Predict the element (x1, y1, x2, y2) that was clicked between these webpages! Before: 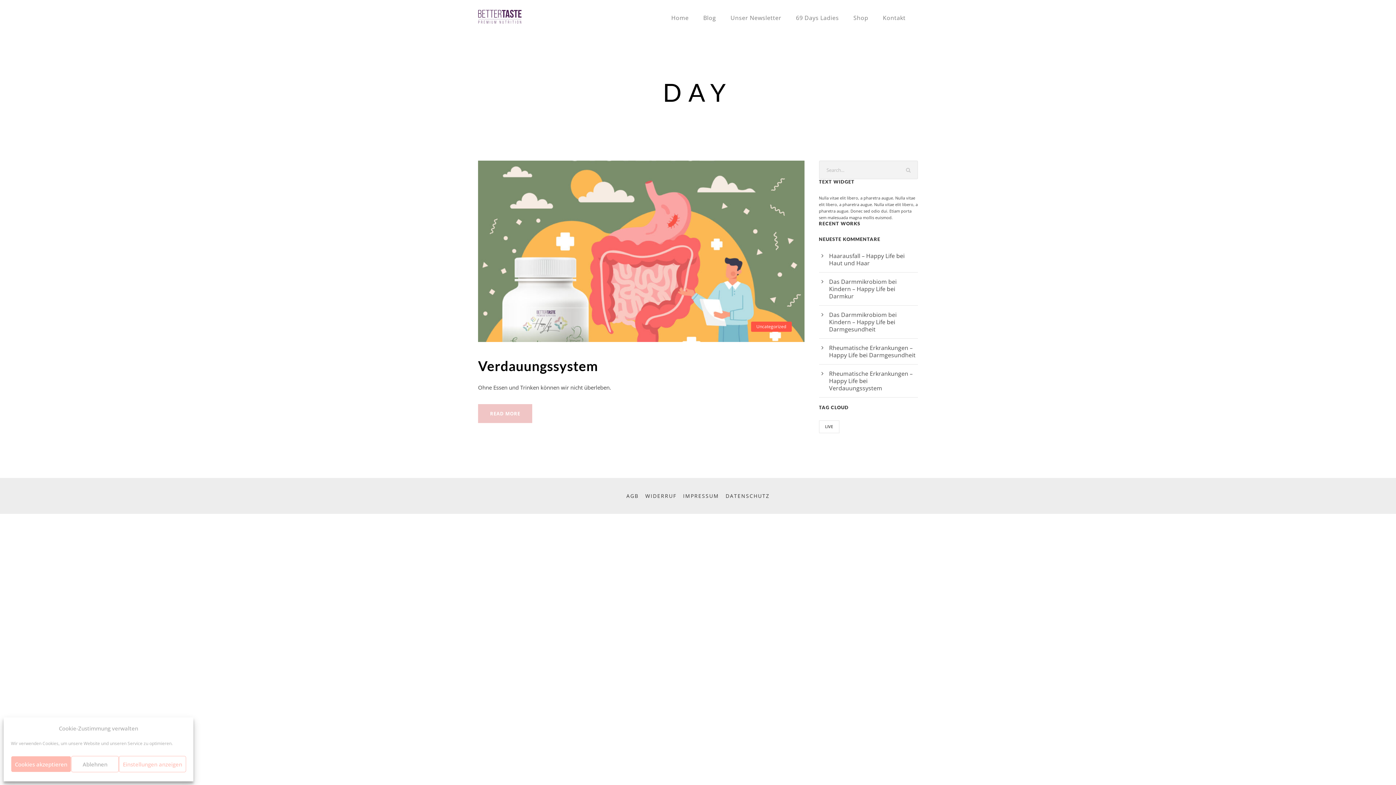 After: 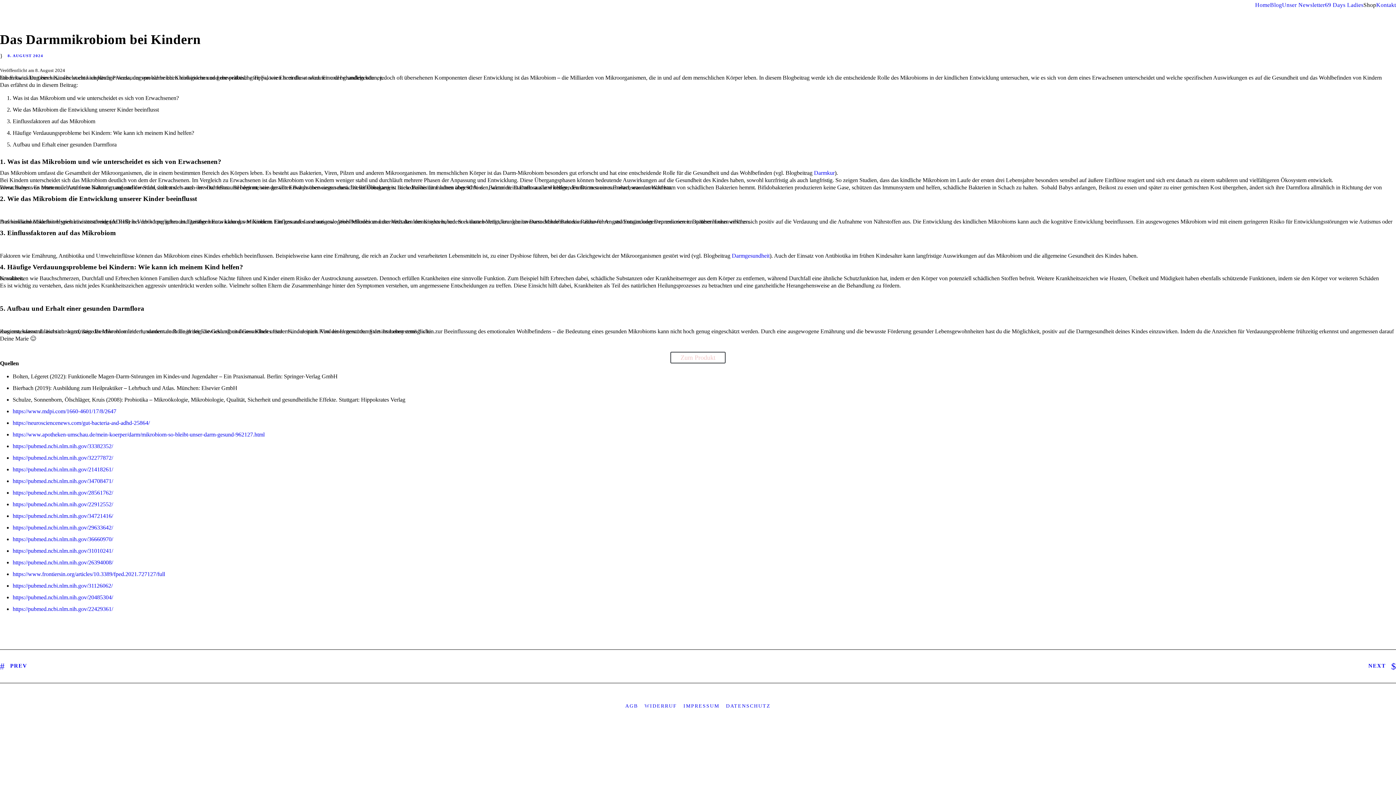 Action: bbox: (829, 311, 896, 326) label: Das Darmmikrobiom bei Kindern – Happy Life